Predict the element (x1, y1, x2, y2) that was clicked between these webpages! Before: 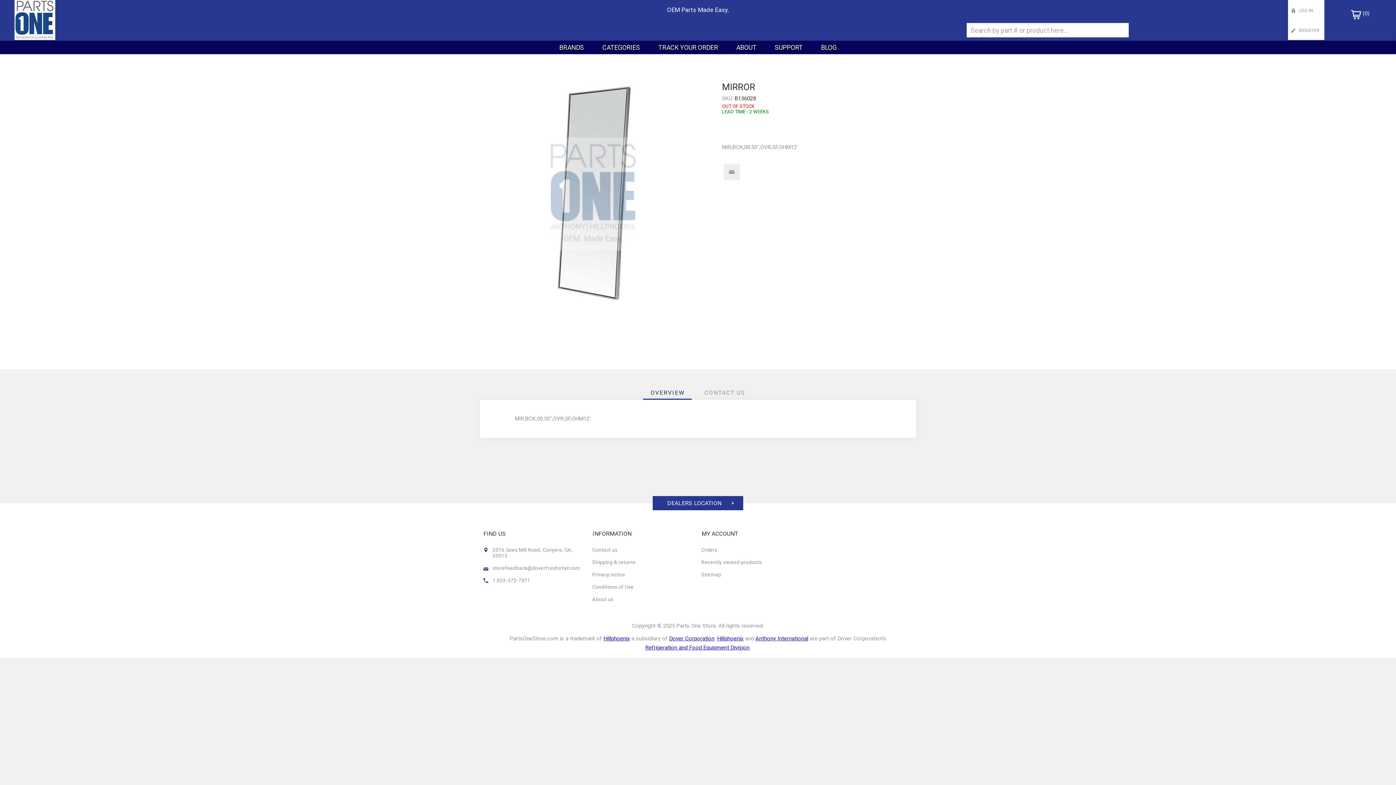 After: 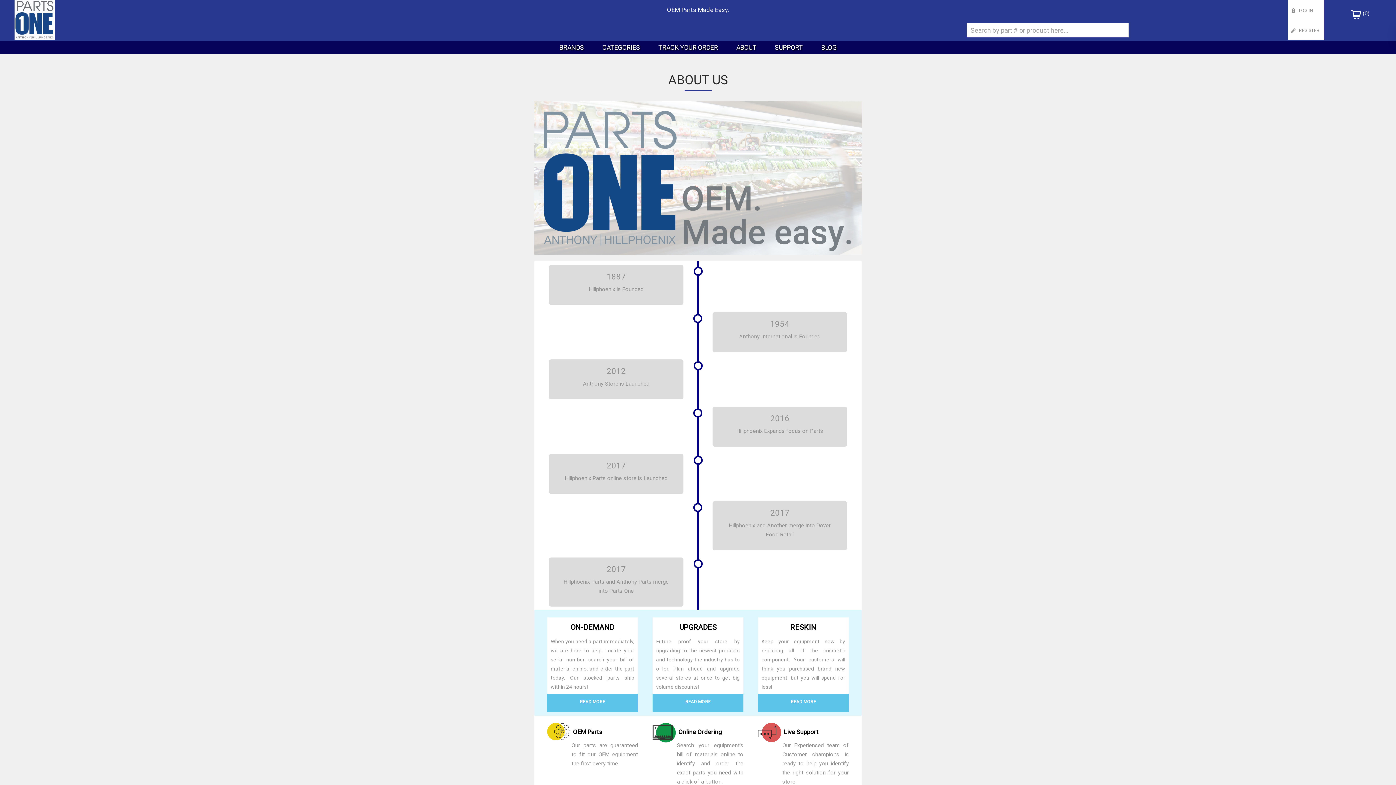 Action: bbox: (727, 40, 765, 54) label: ABOUT